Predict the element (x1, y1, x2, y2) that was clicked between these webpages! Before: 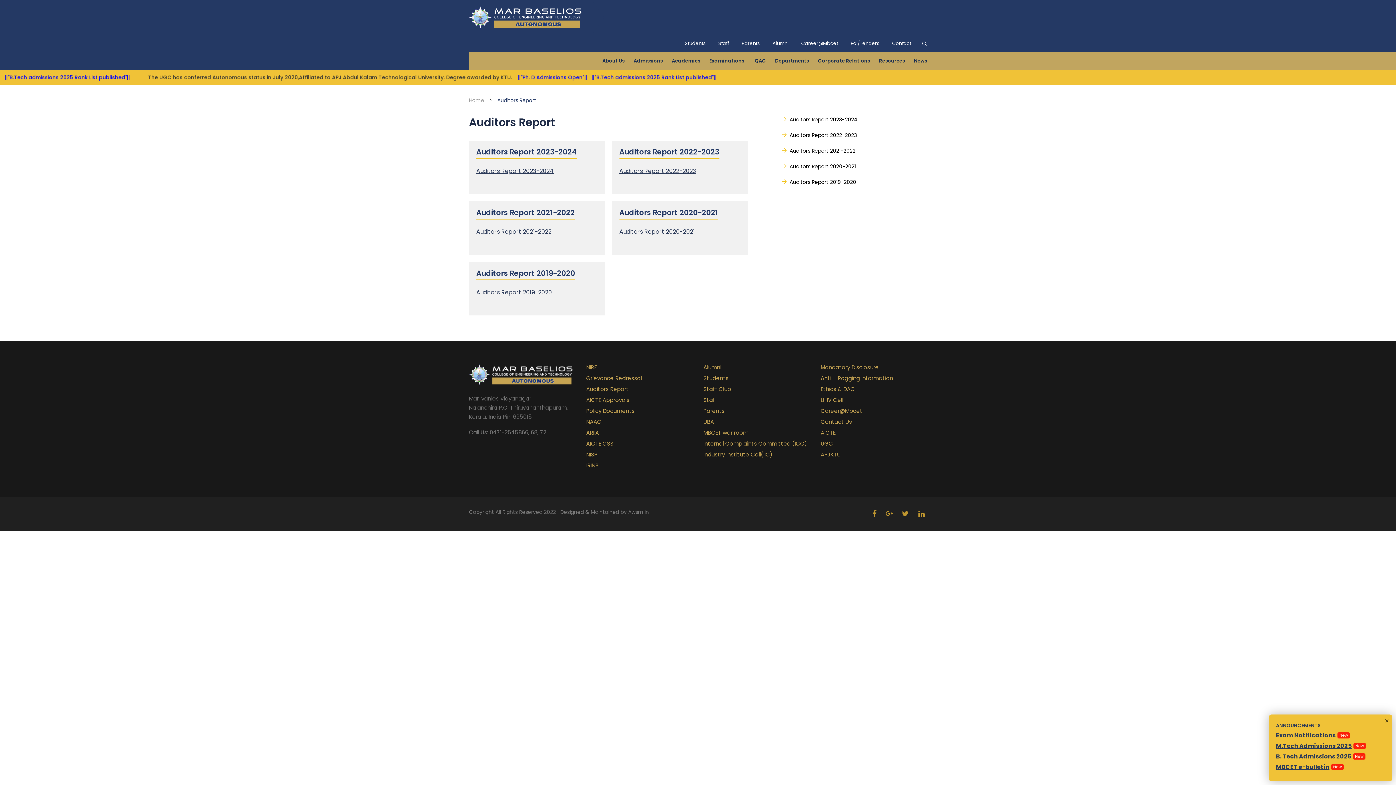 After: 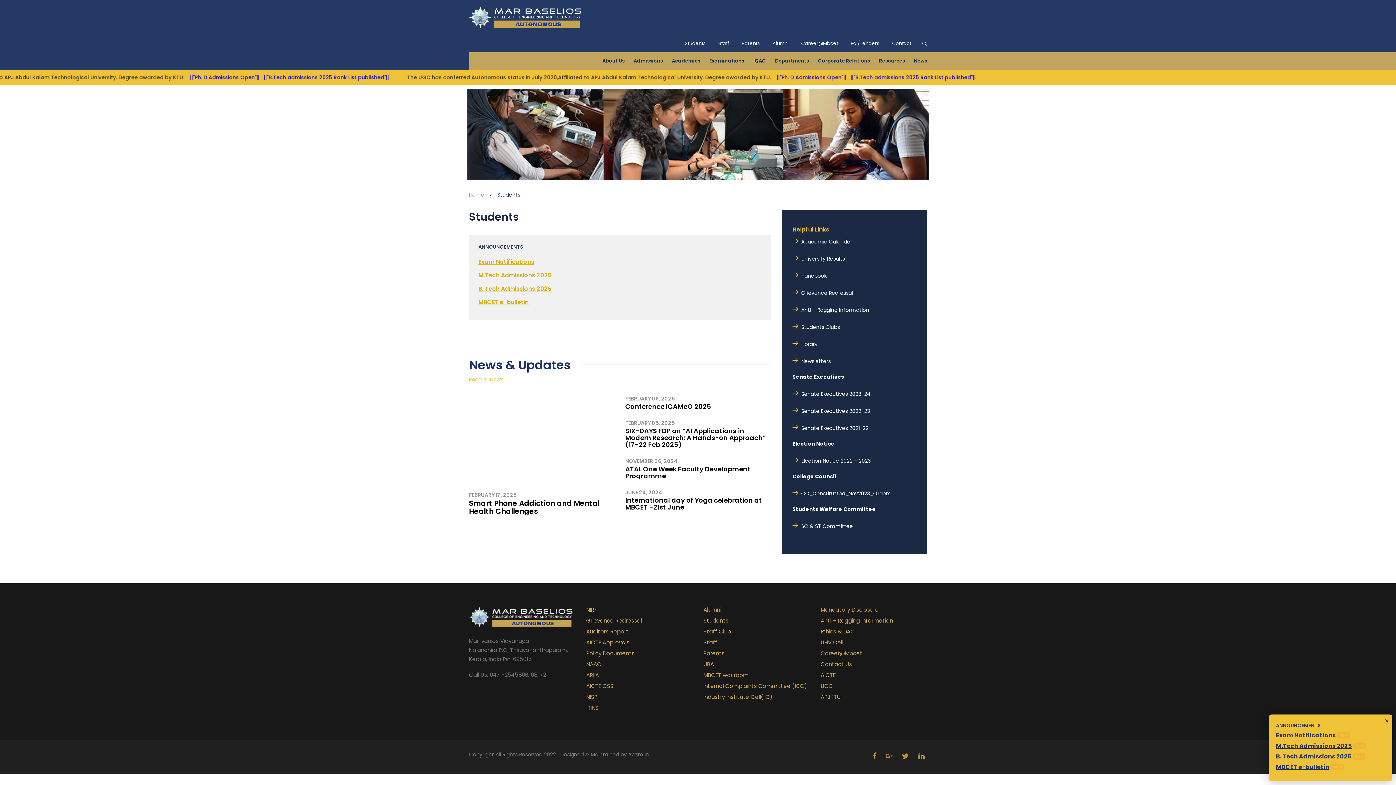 Action: bbox: (685, 34, 705, 52) label: Students